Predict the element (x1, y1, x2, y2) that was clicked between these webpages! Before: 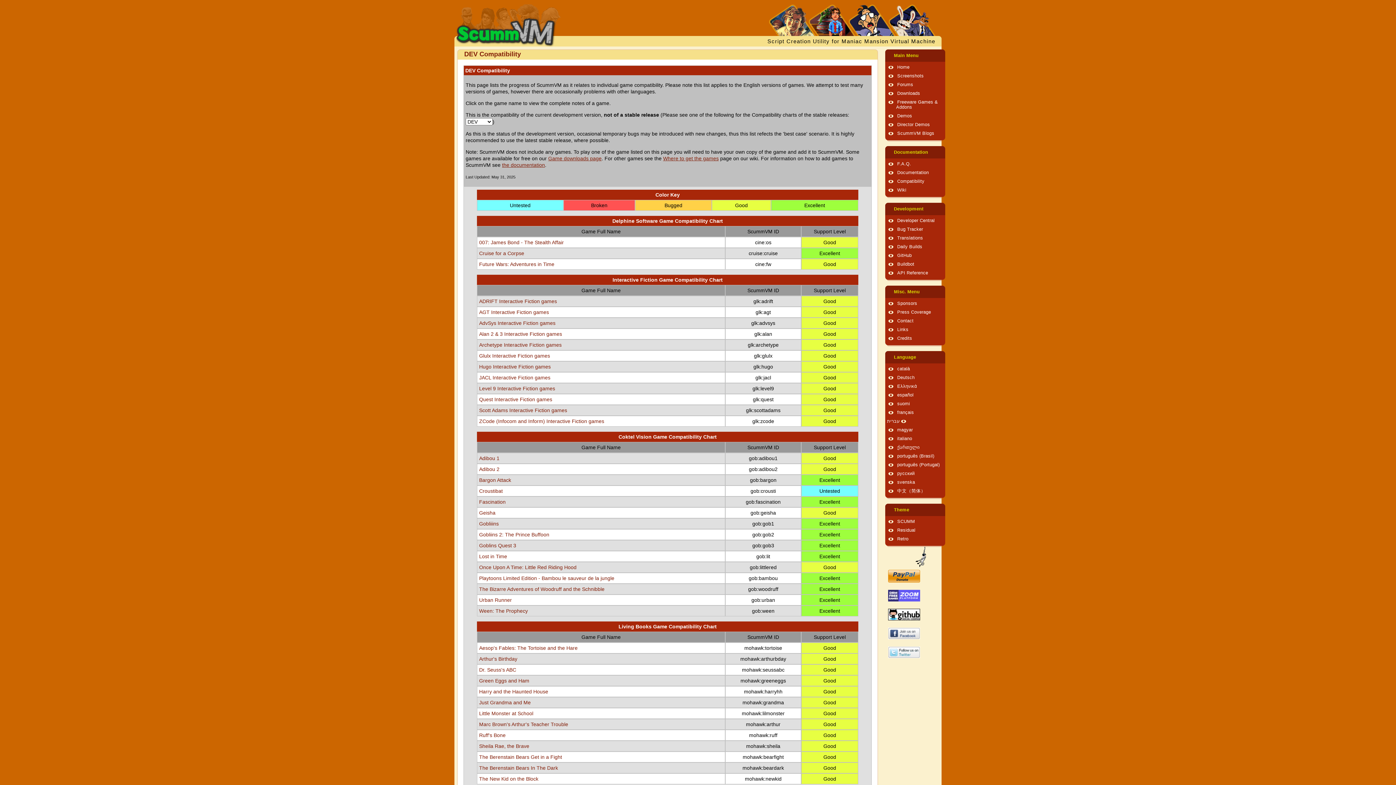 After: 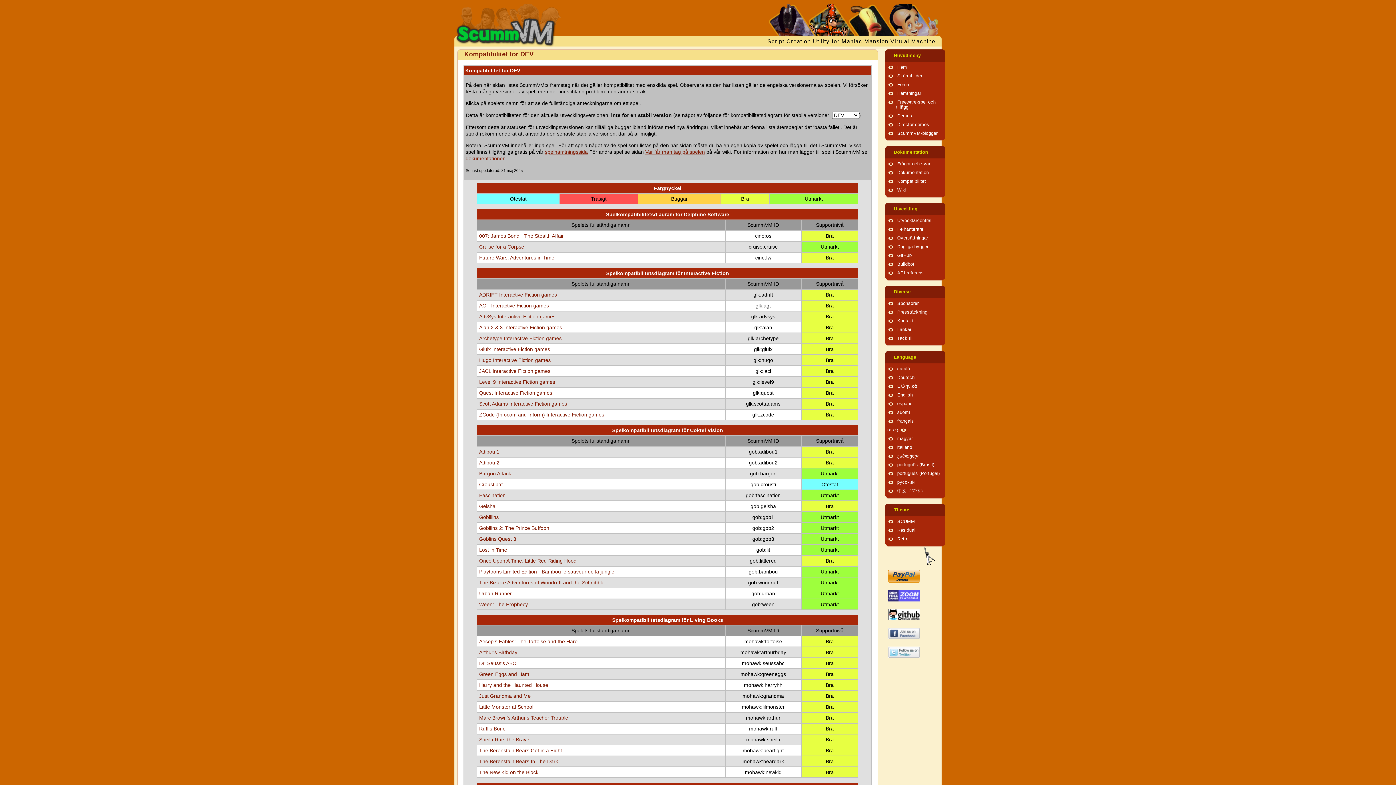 Action: bbox: (897, 480, 915, 485) label: svenska